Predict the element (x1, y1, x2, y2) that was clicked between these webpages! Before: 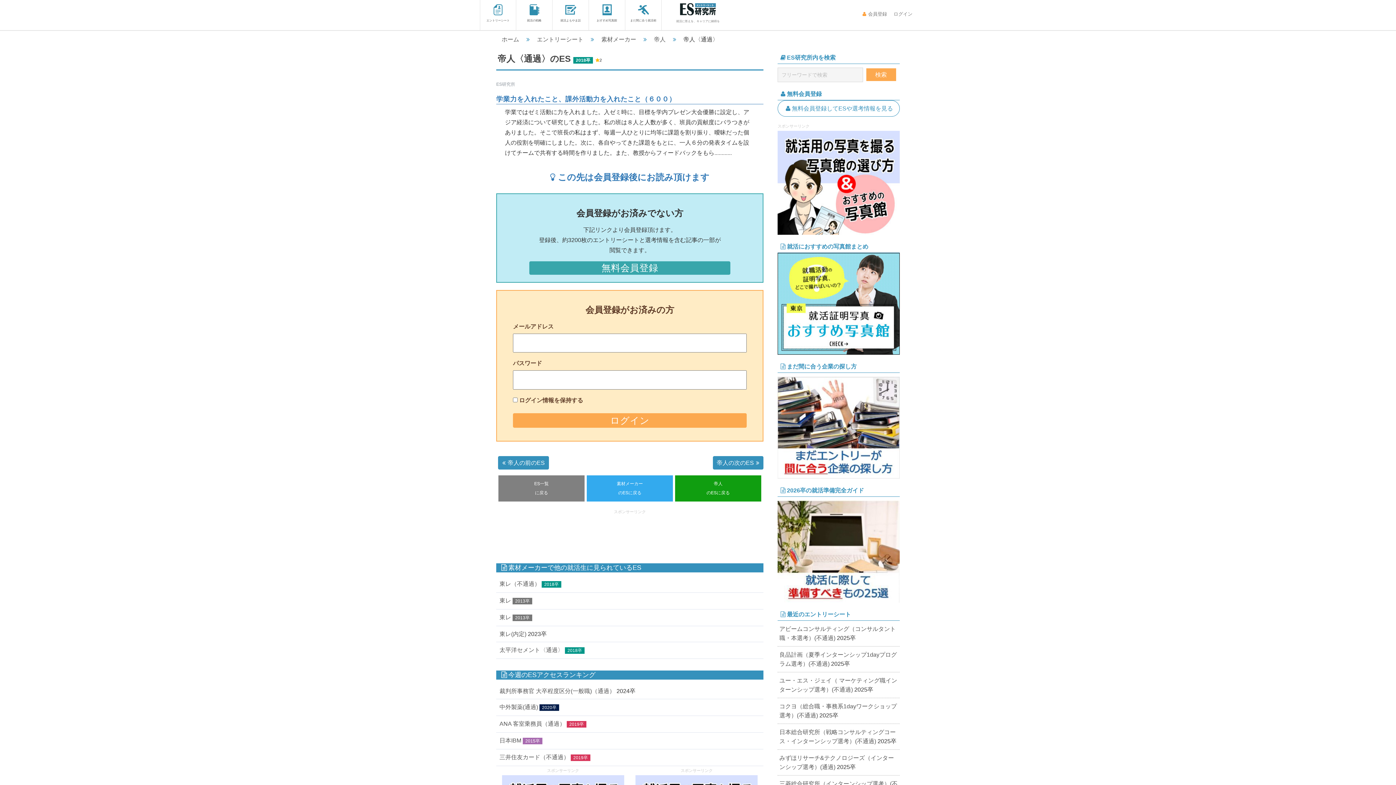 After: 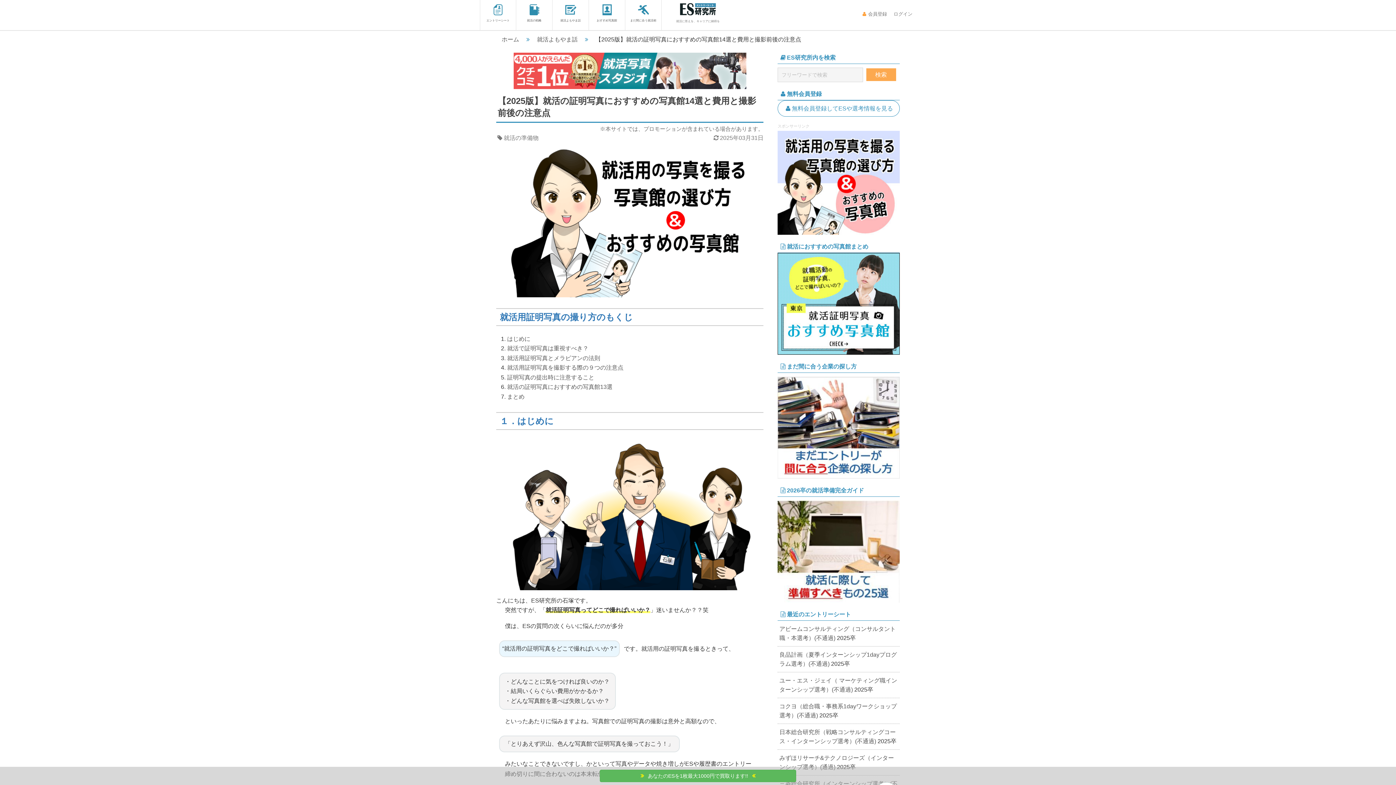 Action: bbox: (777, 179, 900, 185)